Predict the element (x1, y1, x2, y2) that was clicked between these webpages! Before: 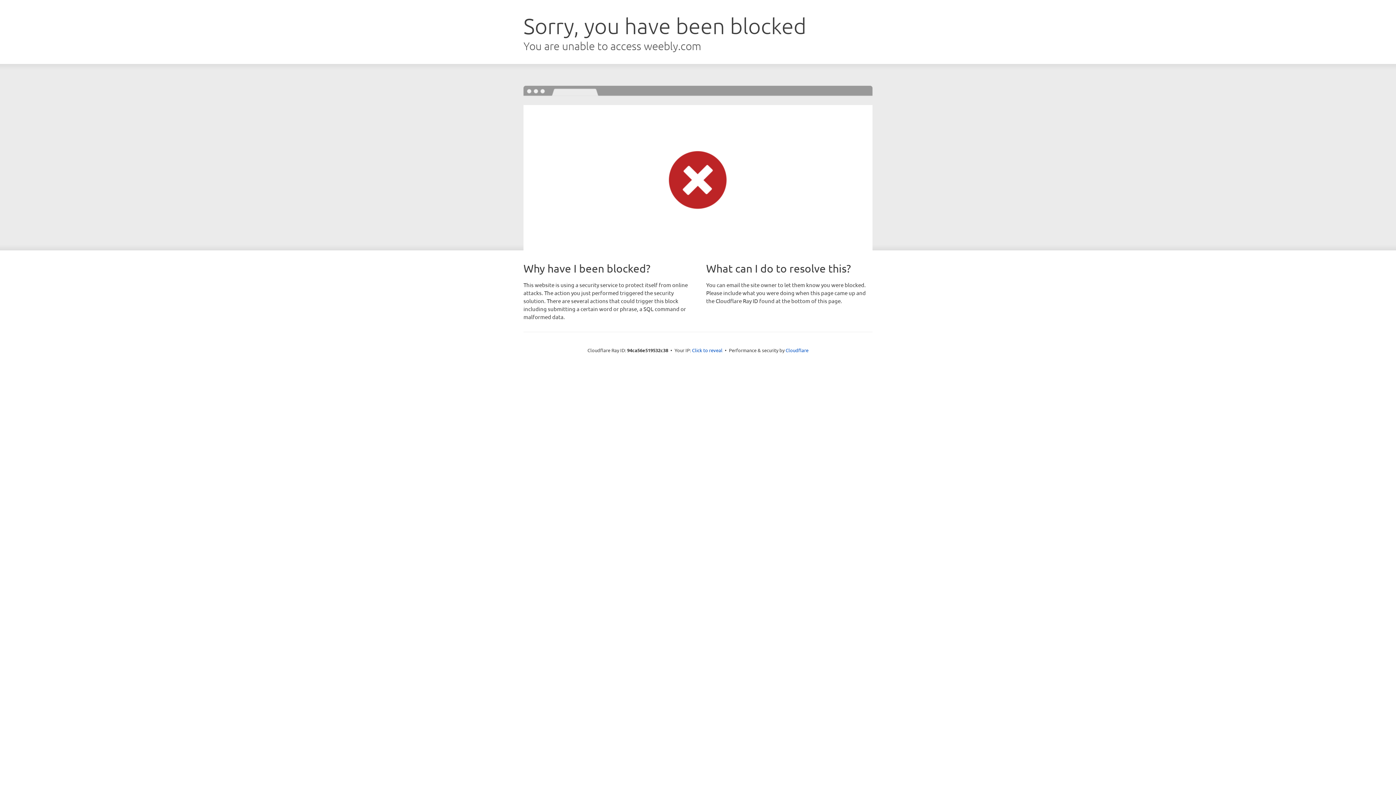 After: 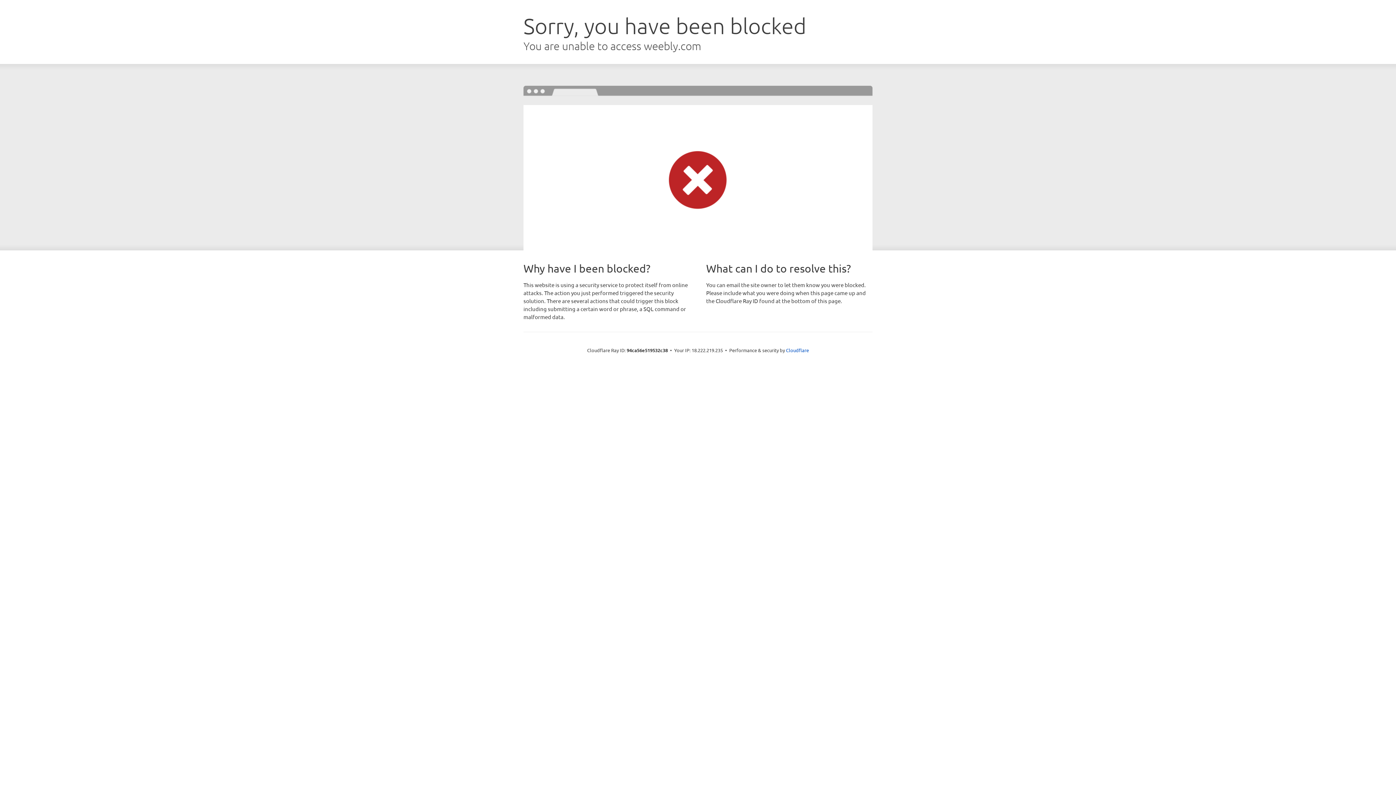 Action: label: Click to reveal bbox: (692, 346, 722, 353)